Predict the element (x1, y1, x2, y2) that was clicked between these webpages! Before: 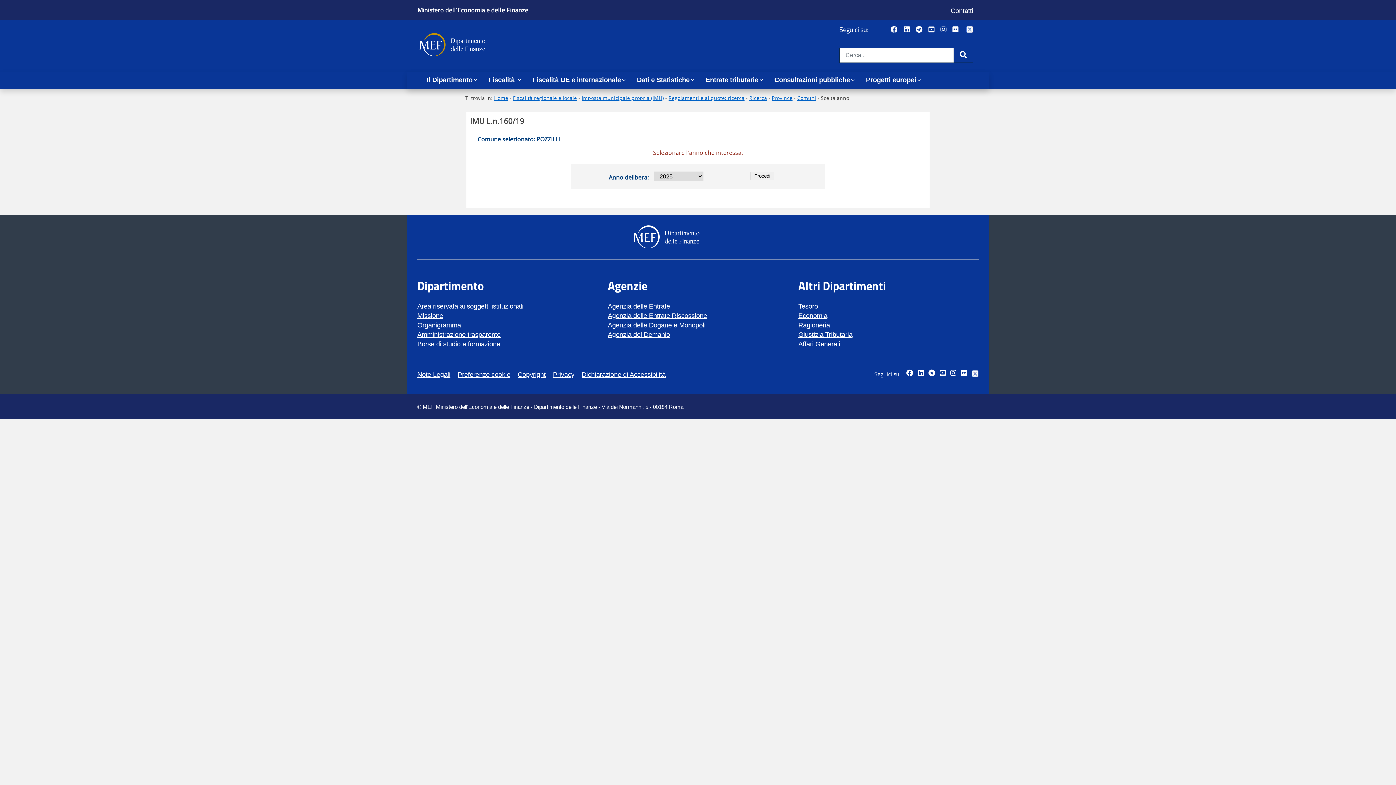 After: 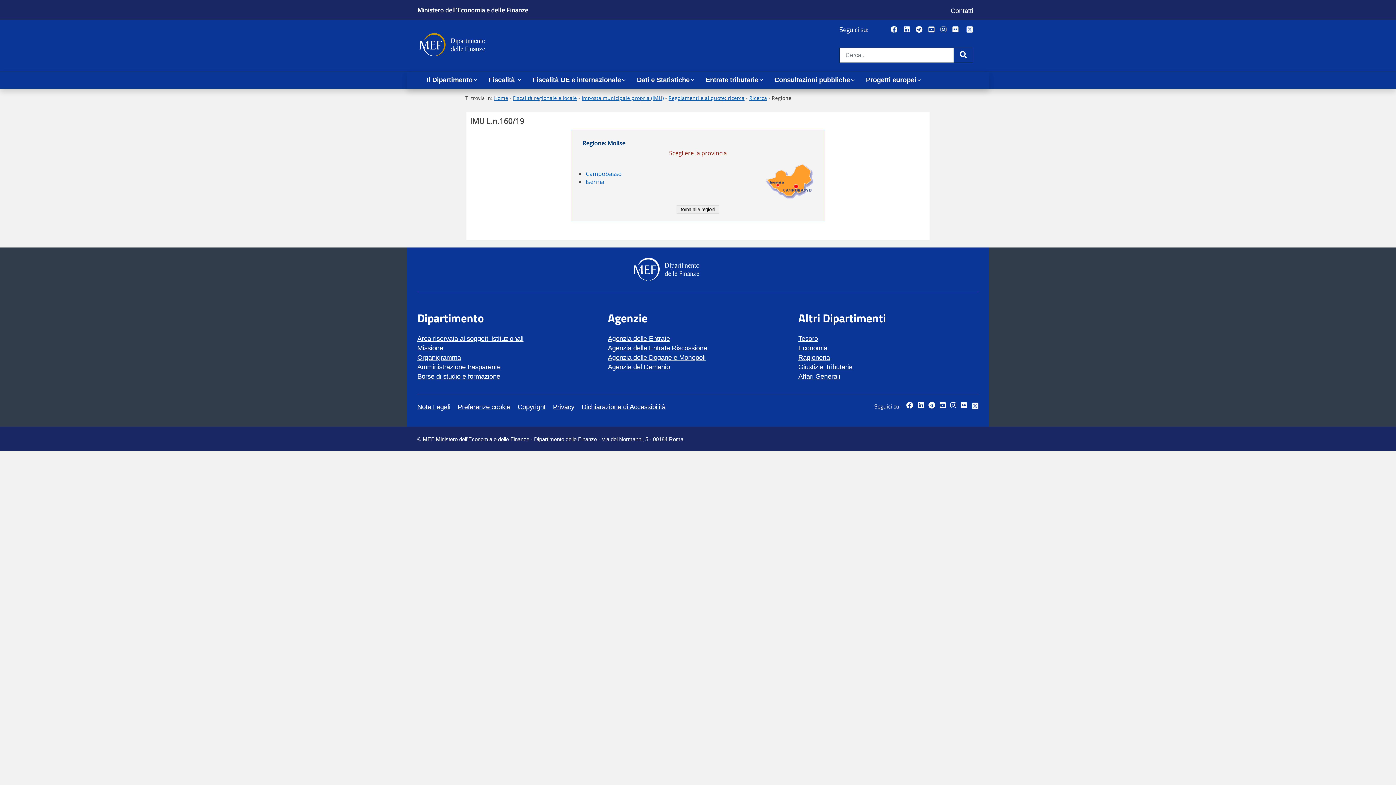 Action: bbox: (772, 94, 792, 101) label: Province